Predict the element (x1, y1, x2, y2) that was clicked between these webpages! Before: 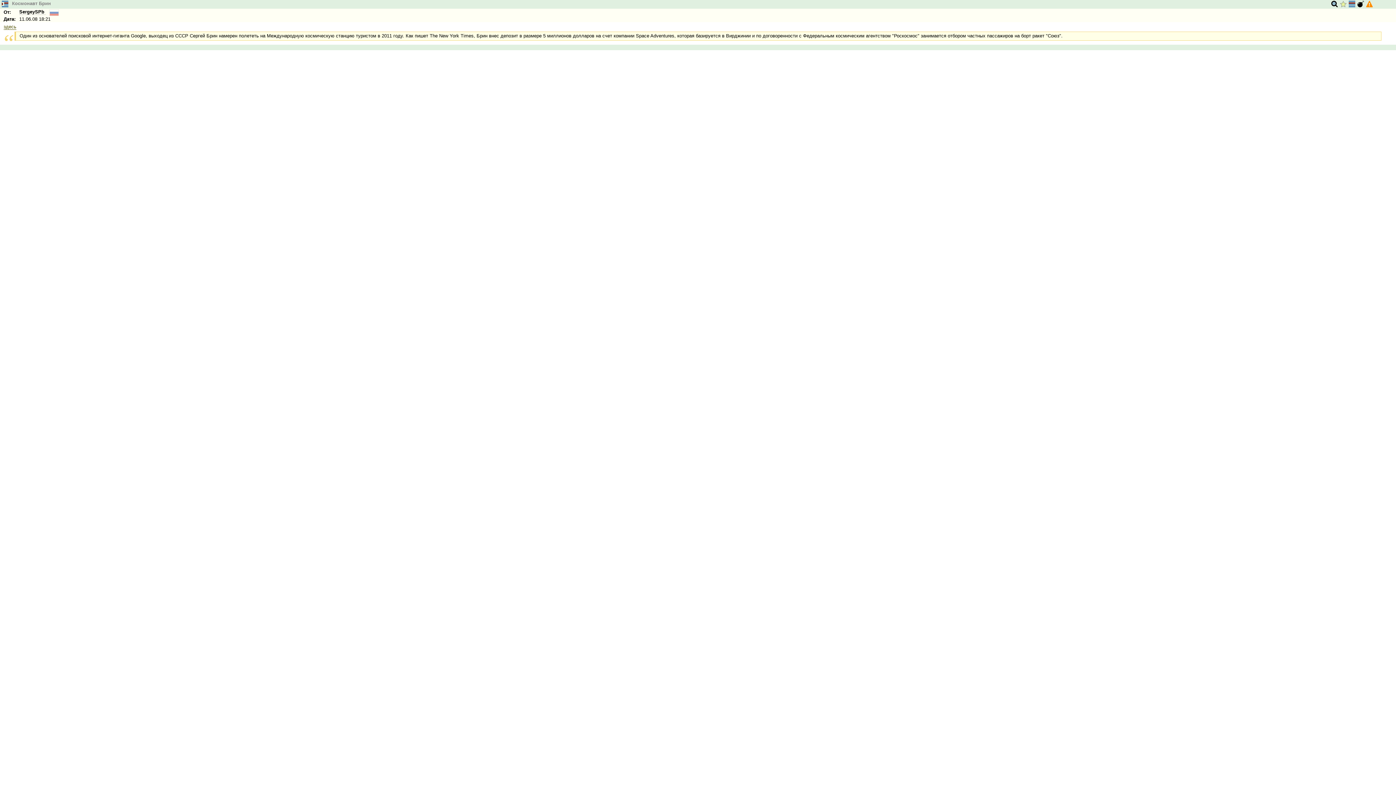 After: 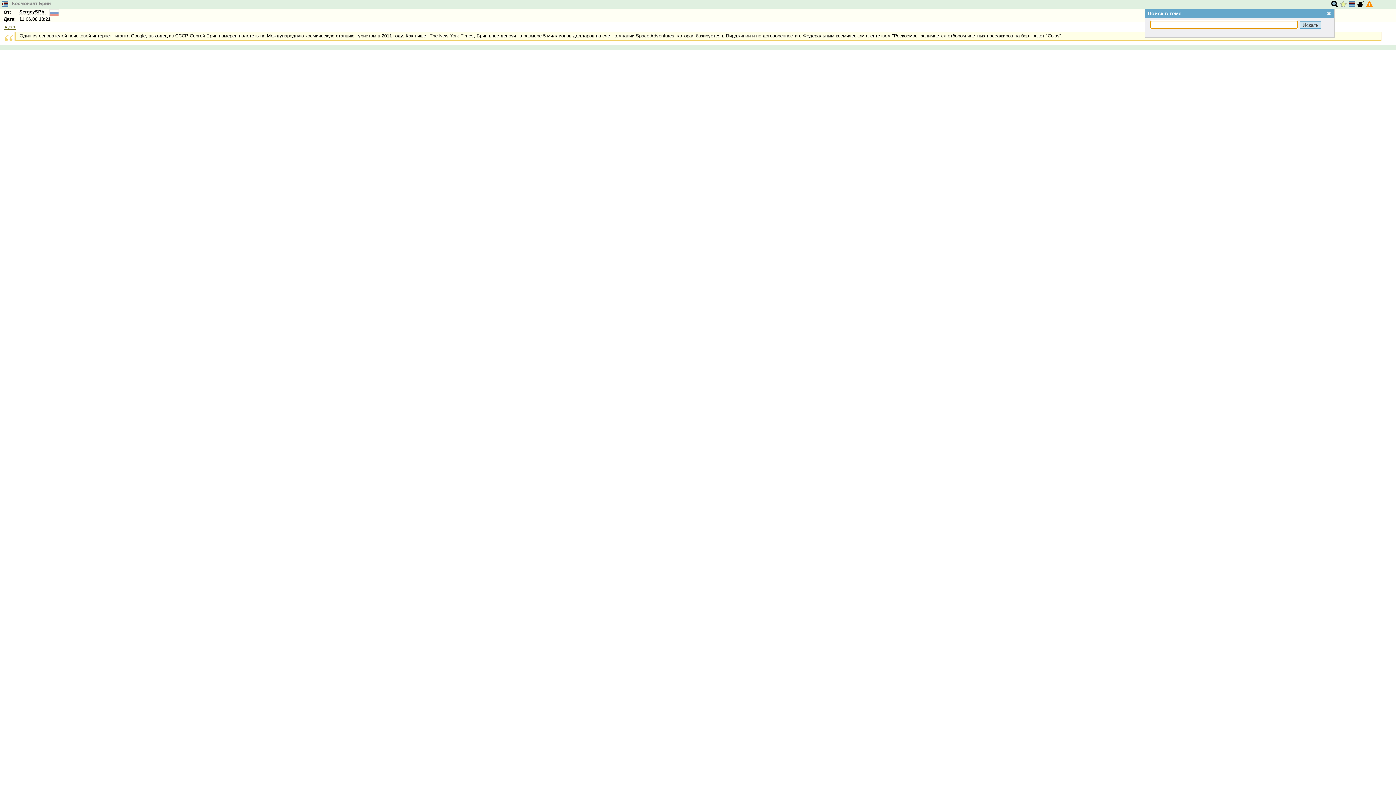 Action: bbox: (1331, 0, 1338, 8)